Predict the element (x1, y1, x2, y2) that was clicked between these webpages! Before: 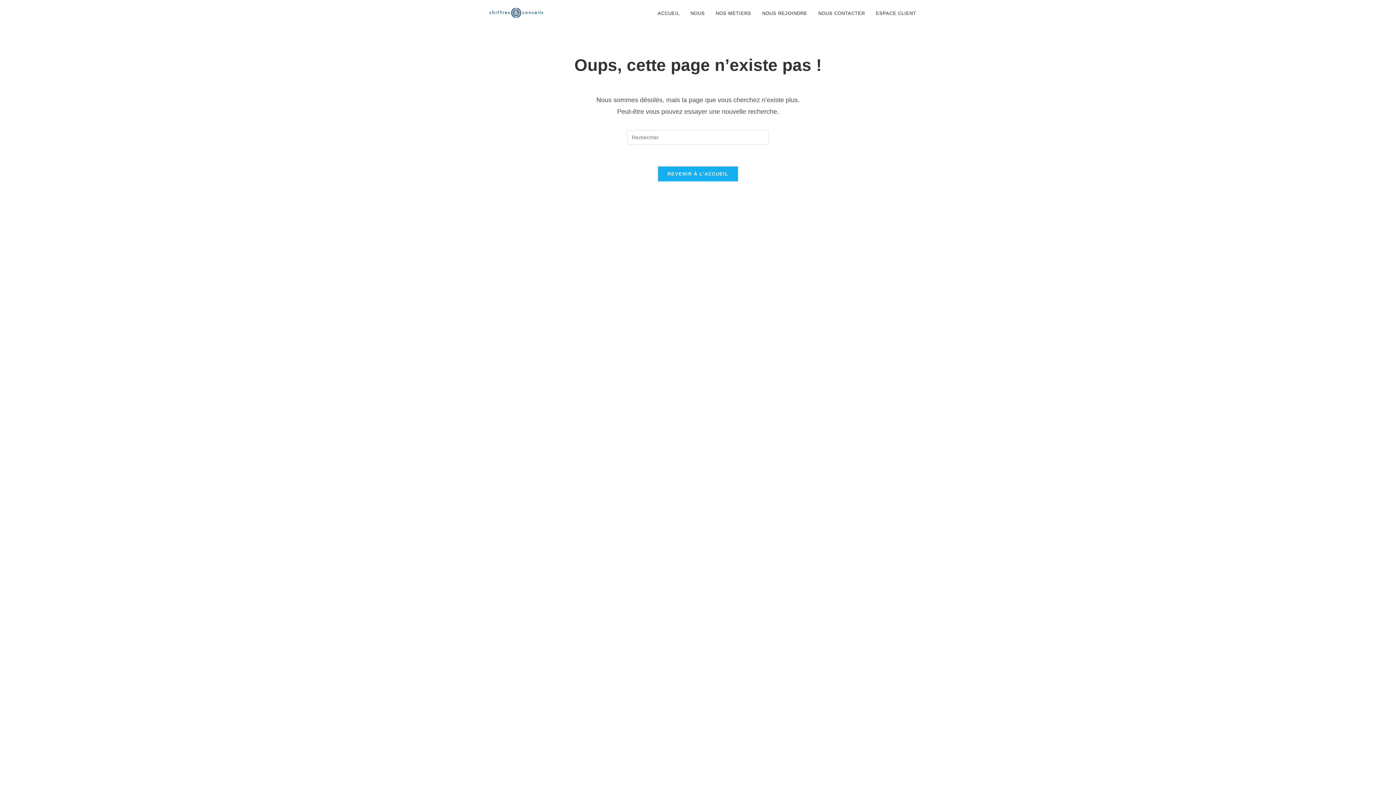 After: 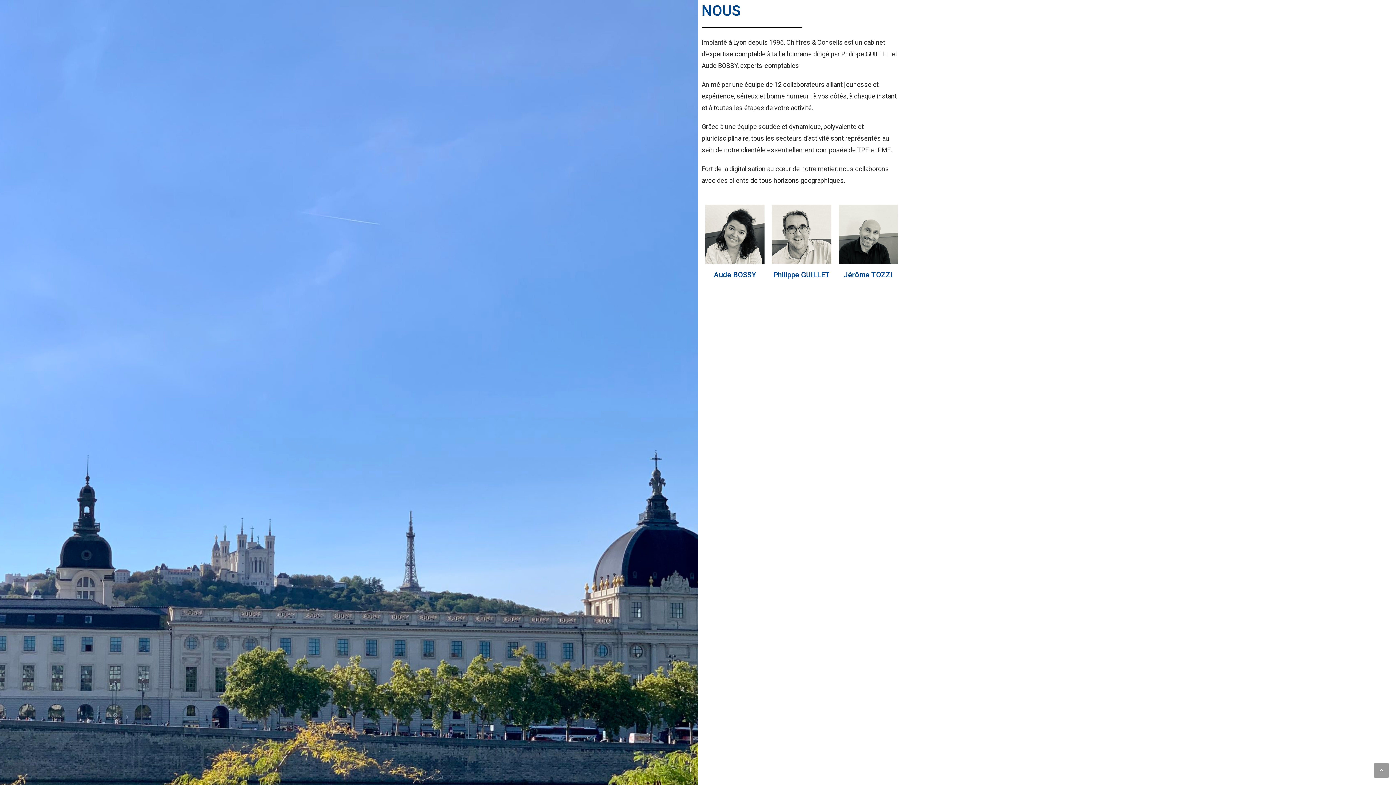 Action: label: NOUS bbox: (685, 0, 710, 26)